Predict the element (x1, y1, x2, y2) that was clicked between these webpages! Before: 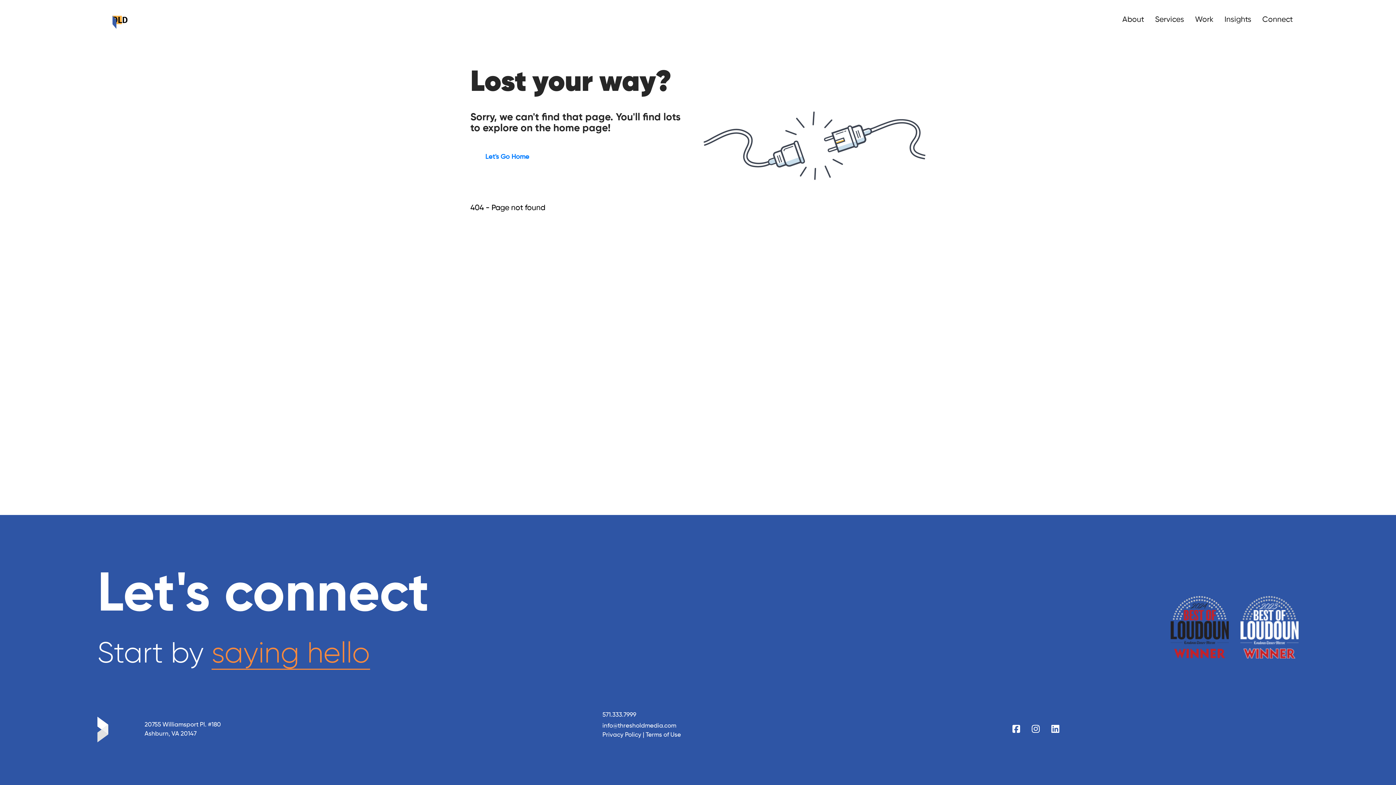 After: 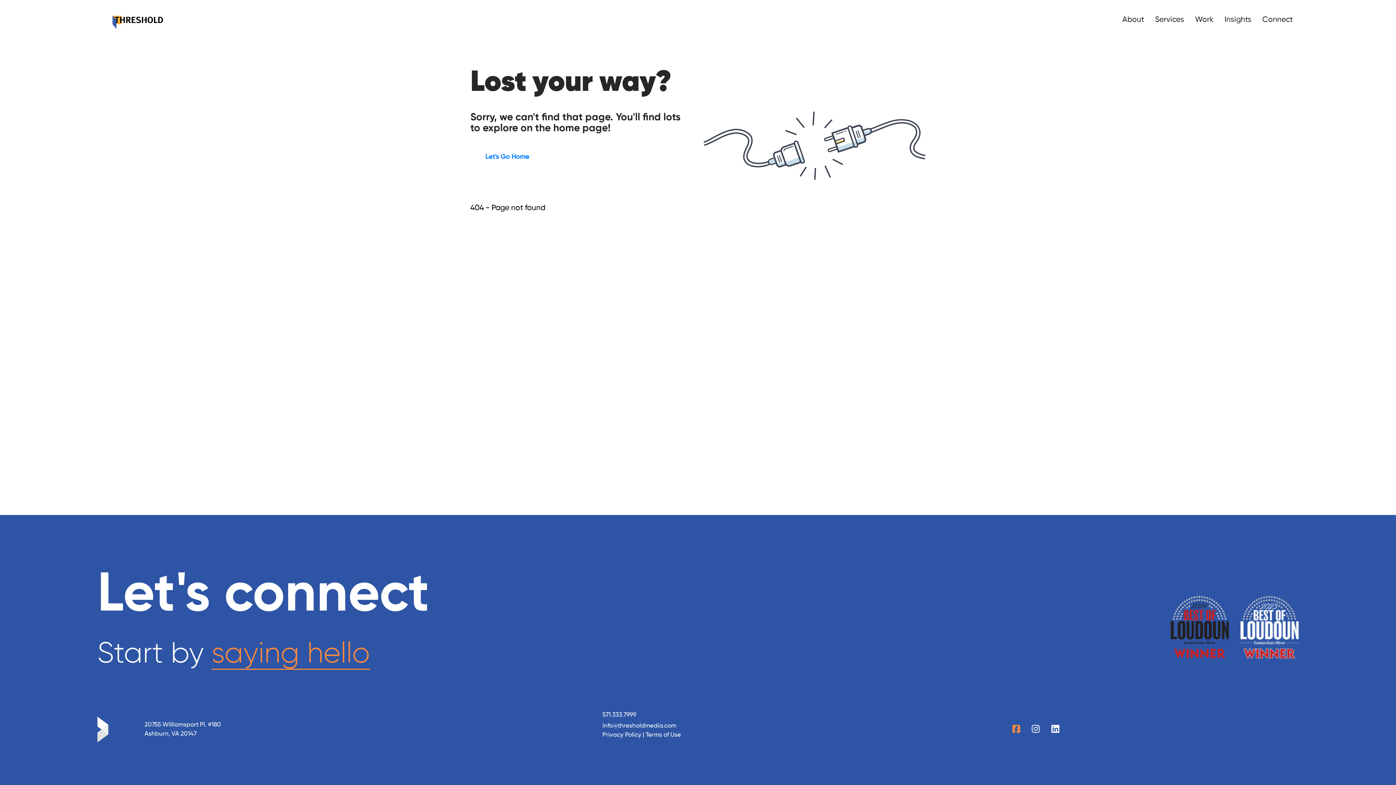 Action: bbox: (1012, 726, 1020, 734)